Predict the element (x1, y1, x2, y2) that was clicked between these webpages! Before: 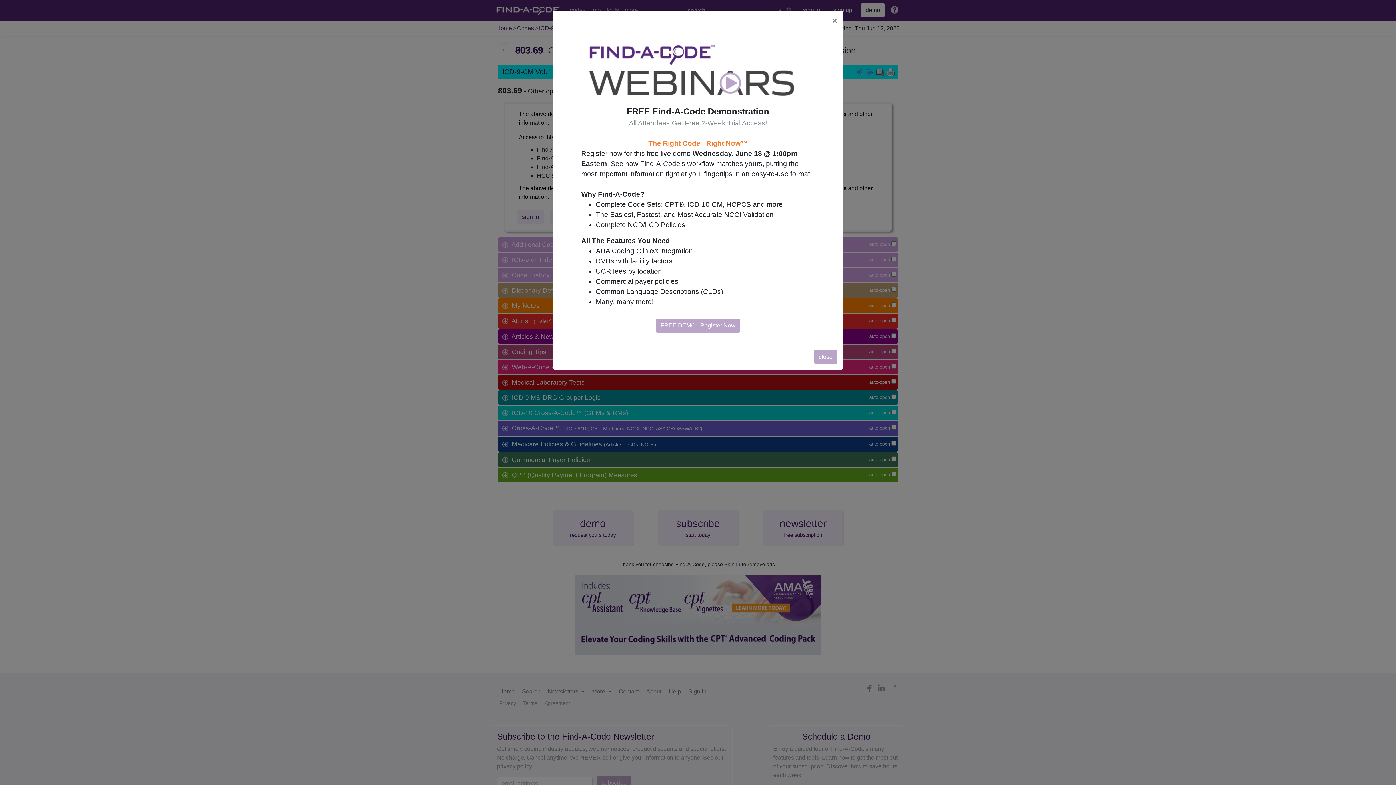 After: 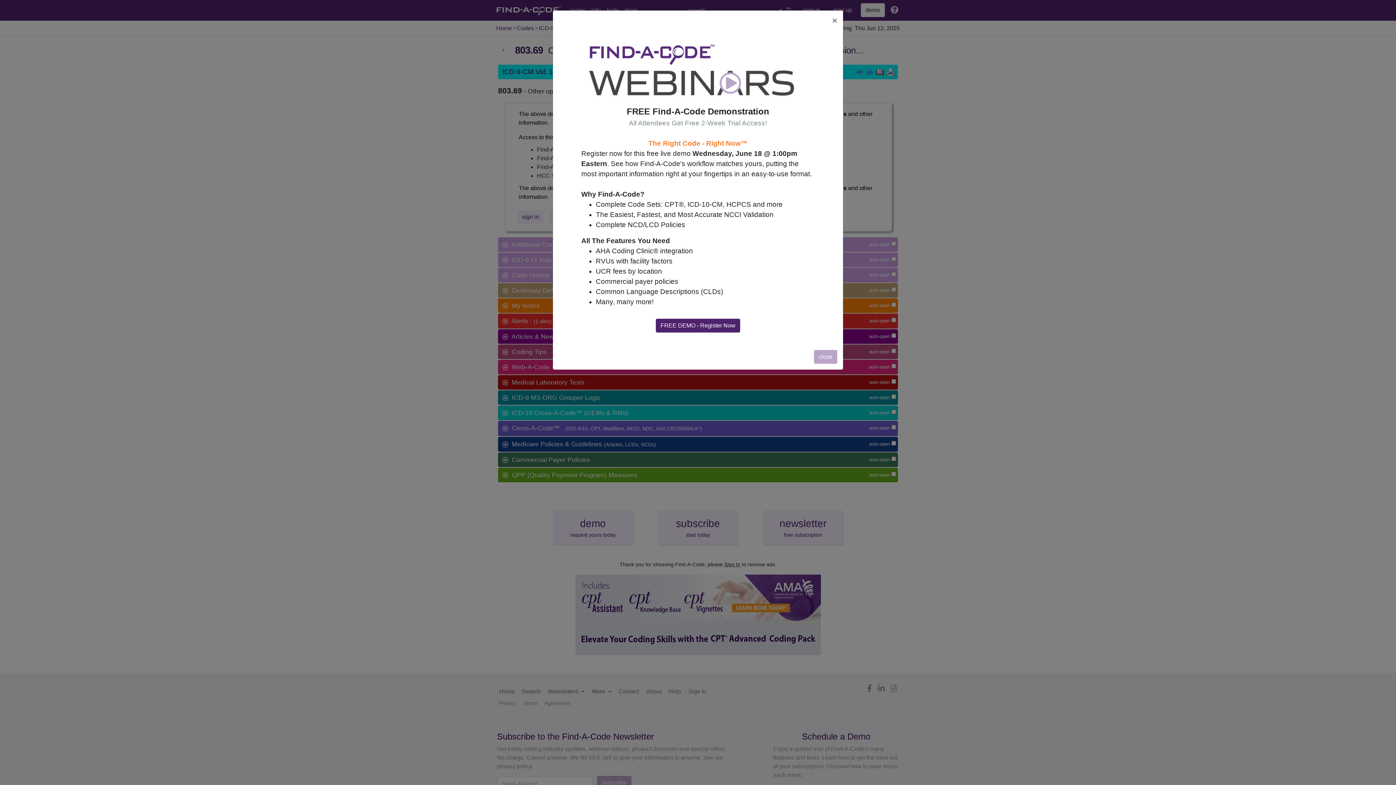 Action: label: FREE DEMO - Register Now bbox: (656, 318, 740, 332)